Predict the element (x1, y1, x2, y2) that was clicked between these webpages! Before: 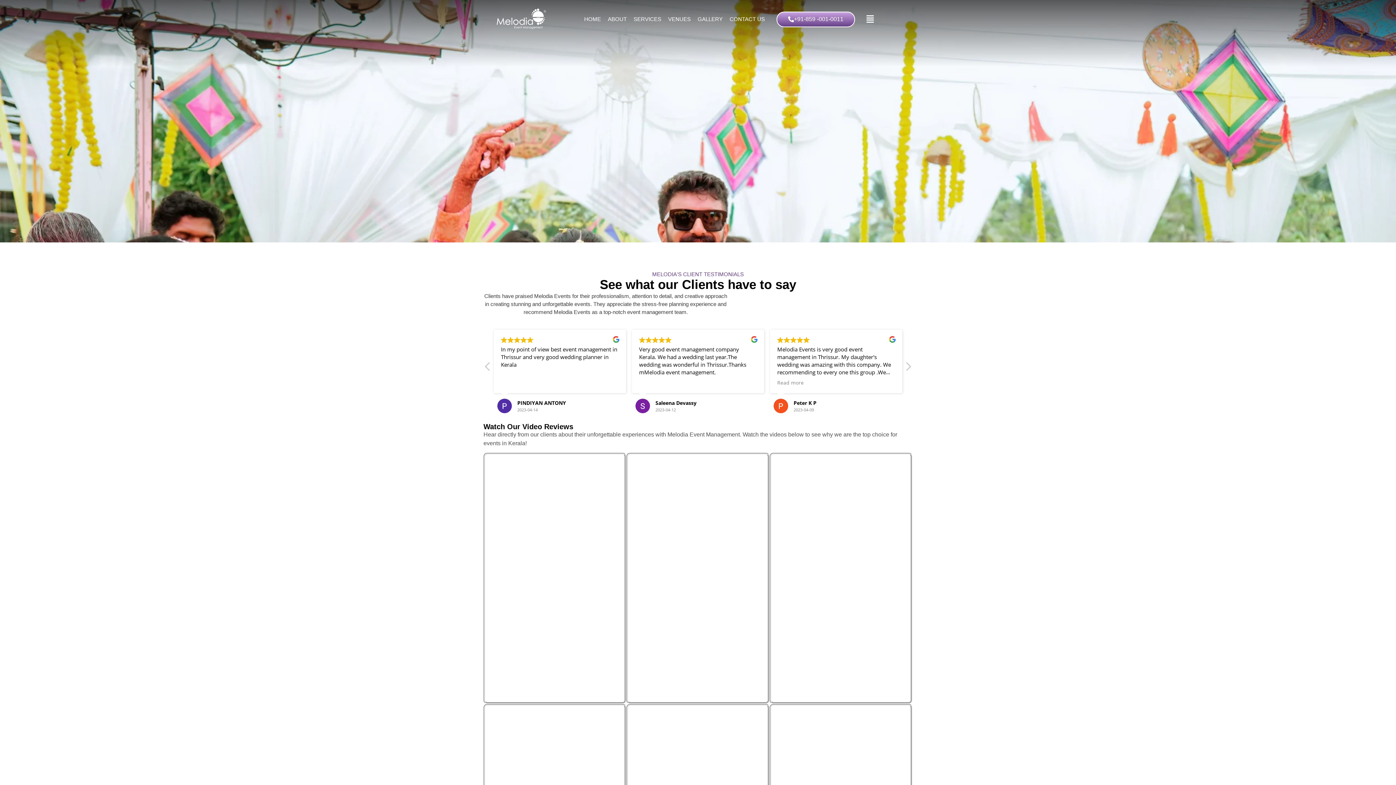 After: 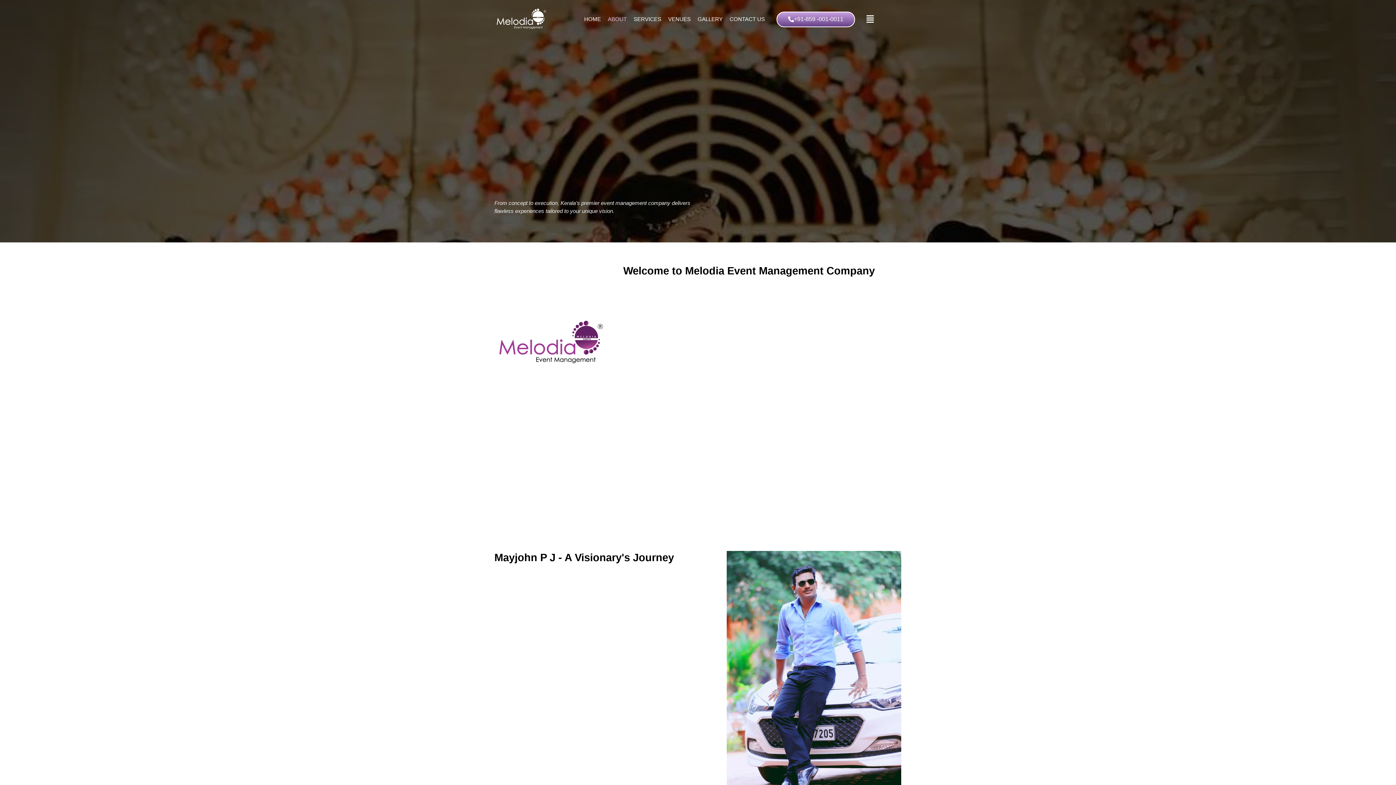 Action: label: ABOUT bbox: (605, 11, 629, 27)